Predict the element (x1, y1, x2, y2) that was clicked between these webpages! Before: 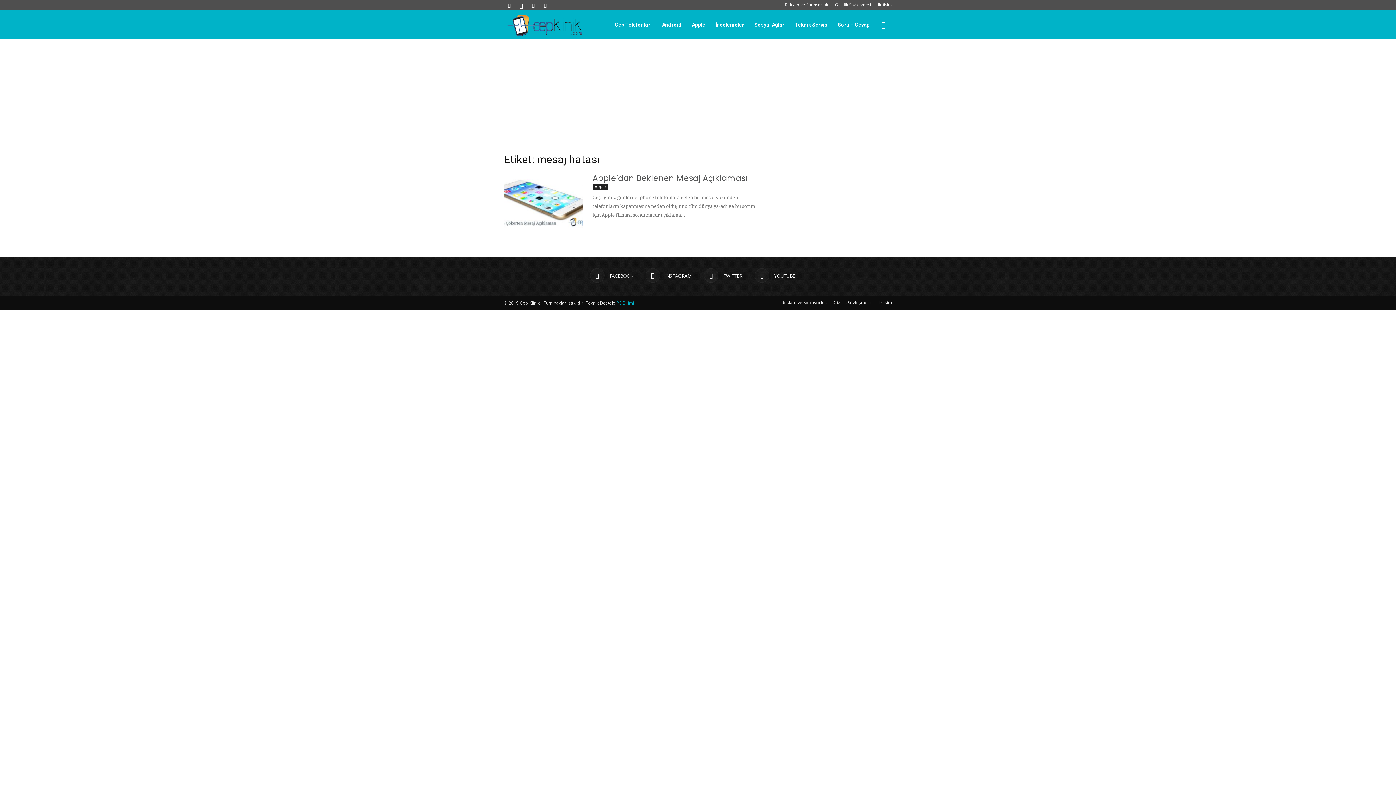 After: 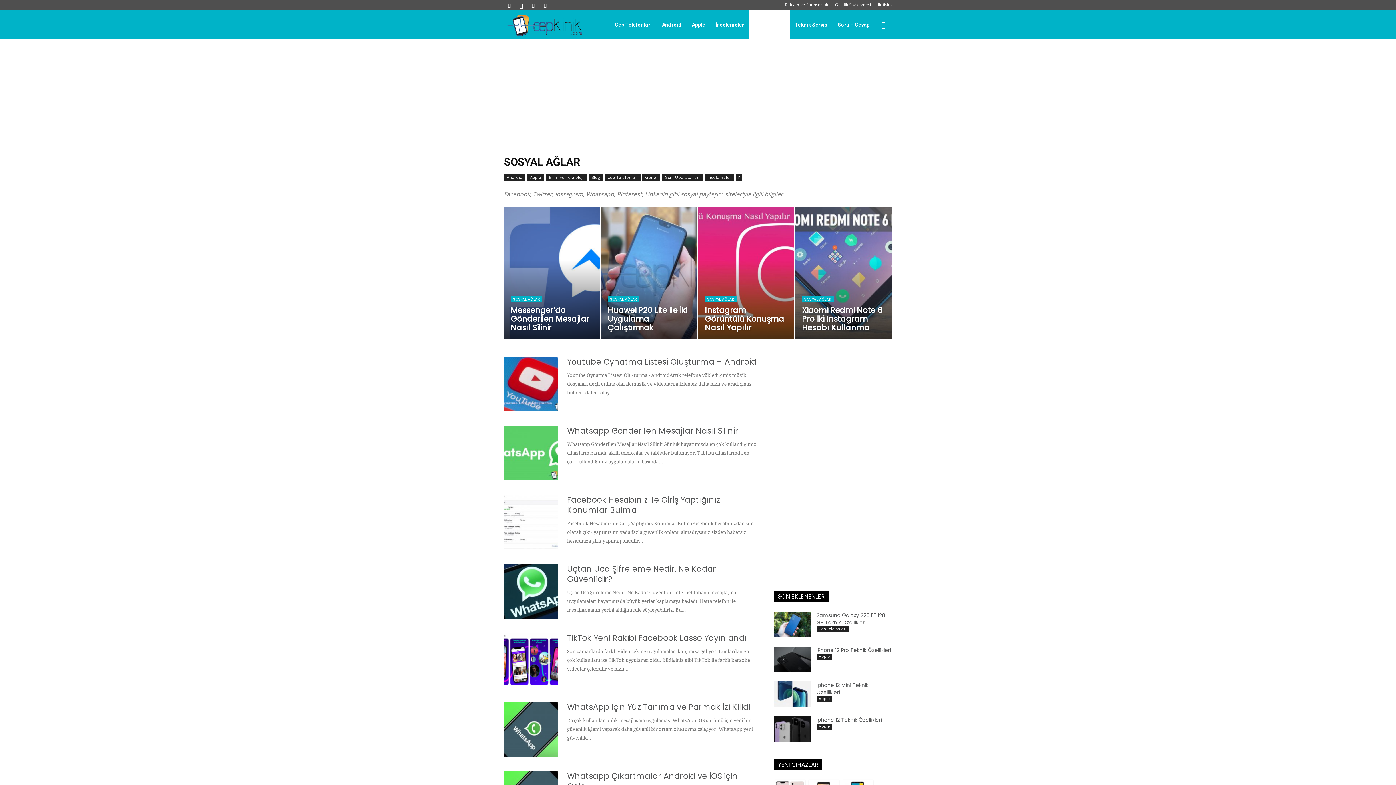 Action: label: Sosyal Ağlar bbox: (749, 10, 789, 39)